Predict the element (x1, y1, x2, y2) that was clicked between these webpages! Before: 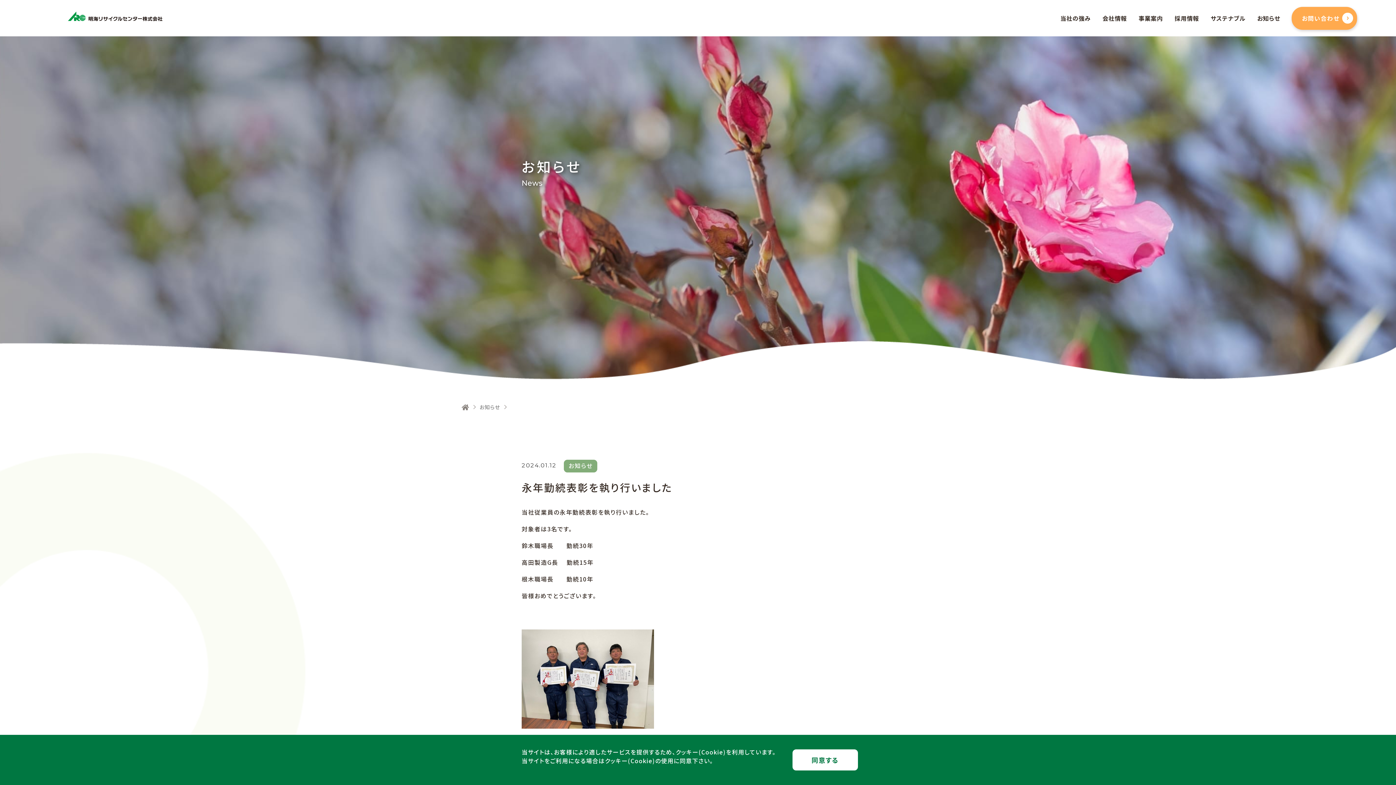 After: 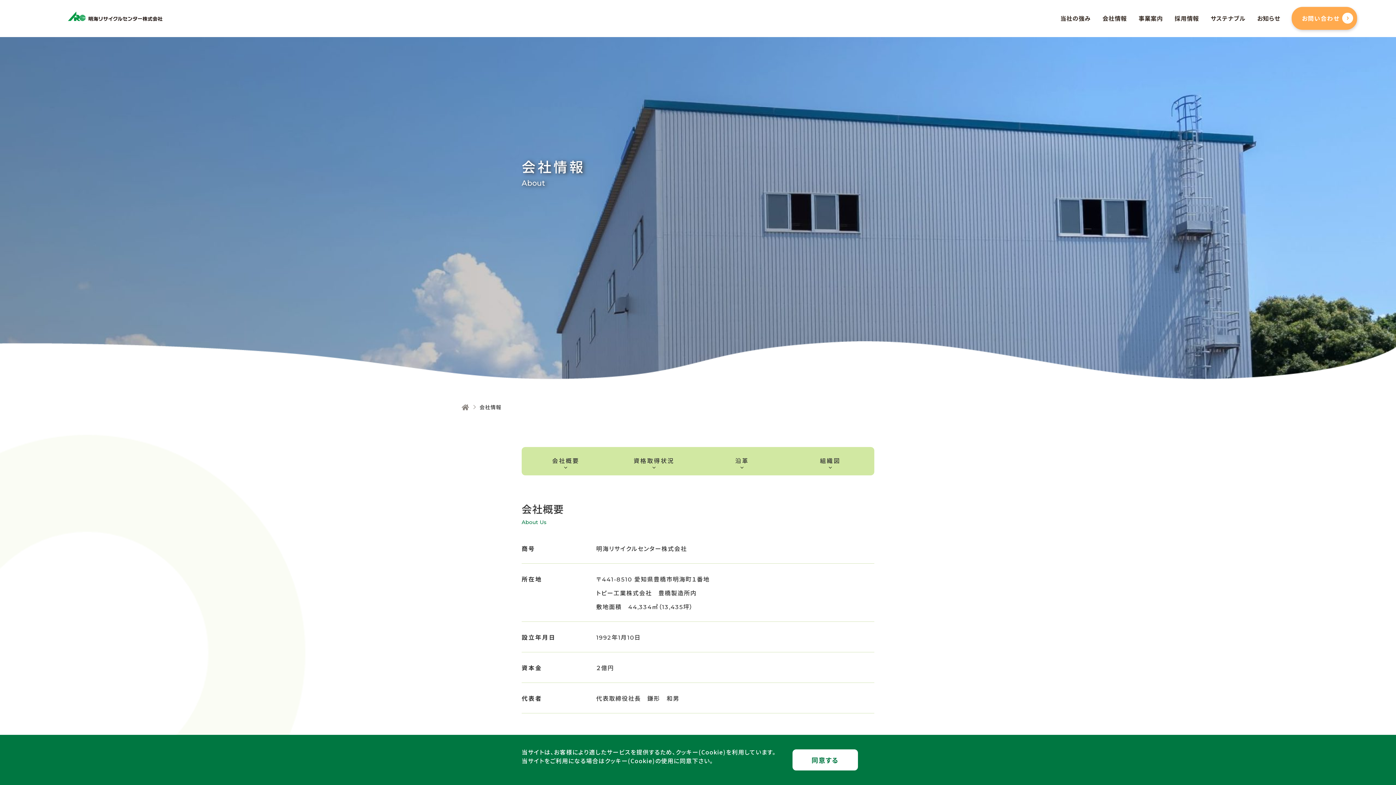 Action: label: 会社情報 bbox: (1102, 0, 1127, 36)